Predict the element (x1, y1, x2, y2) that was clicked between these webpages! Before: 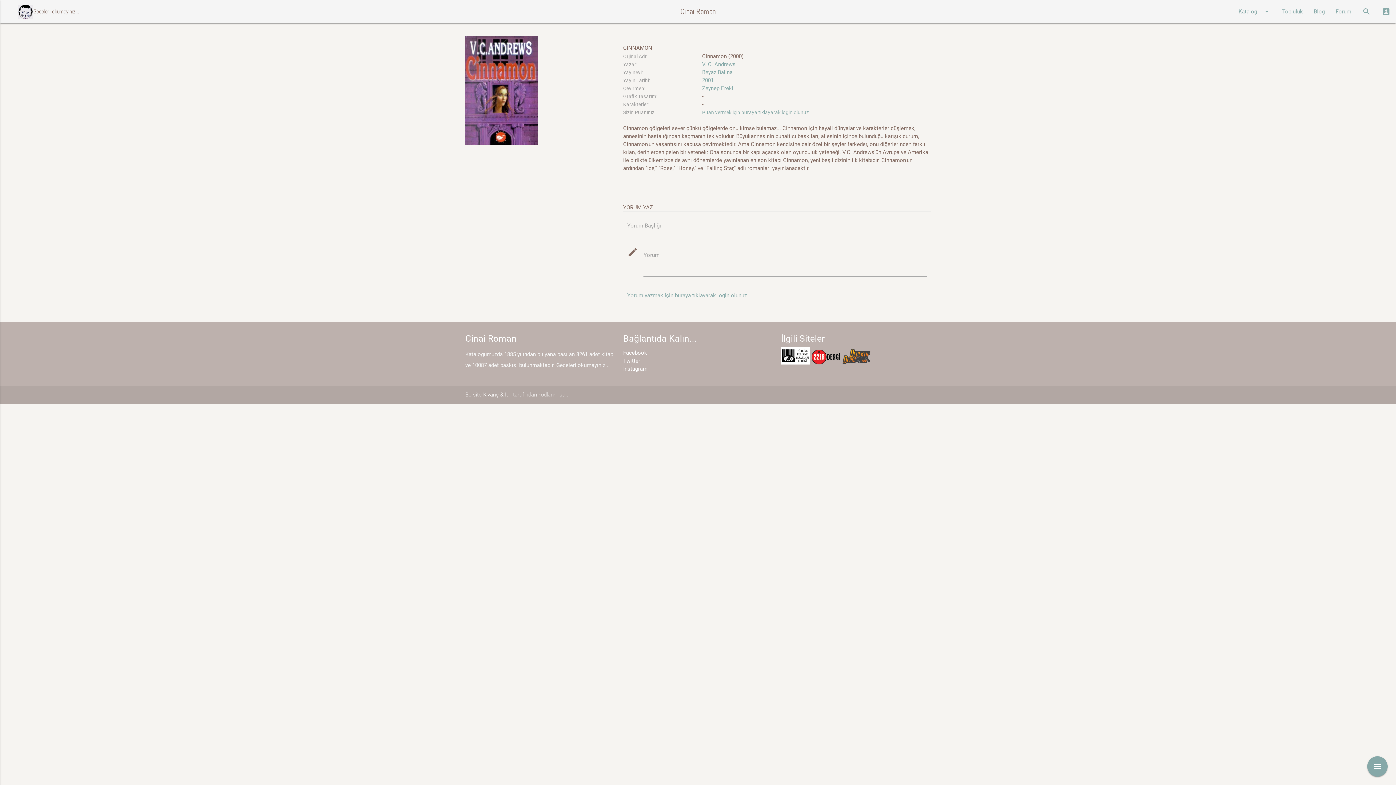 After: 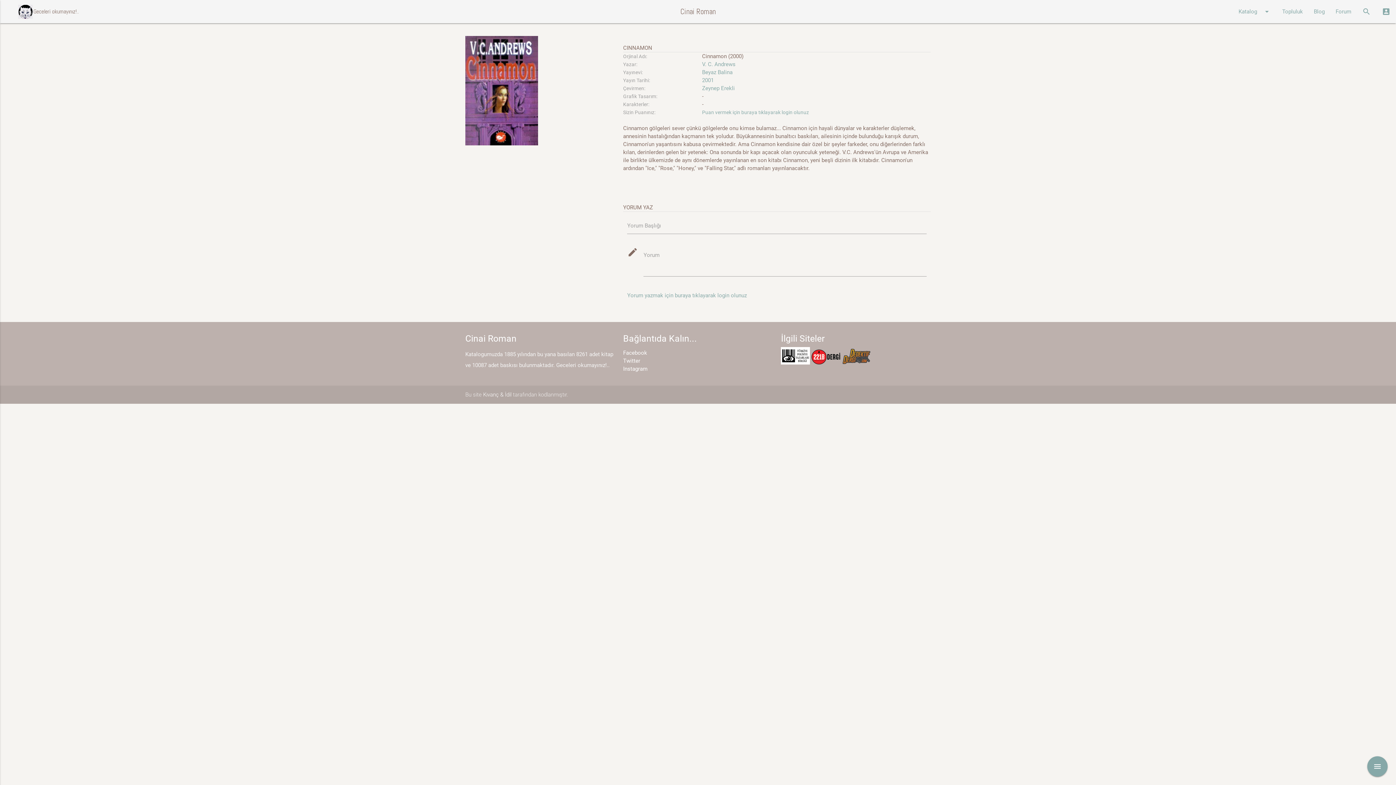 Action: bbox: (781, 359, 810, 366)